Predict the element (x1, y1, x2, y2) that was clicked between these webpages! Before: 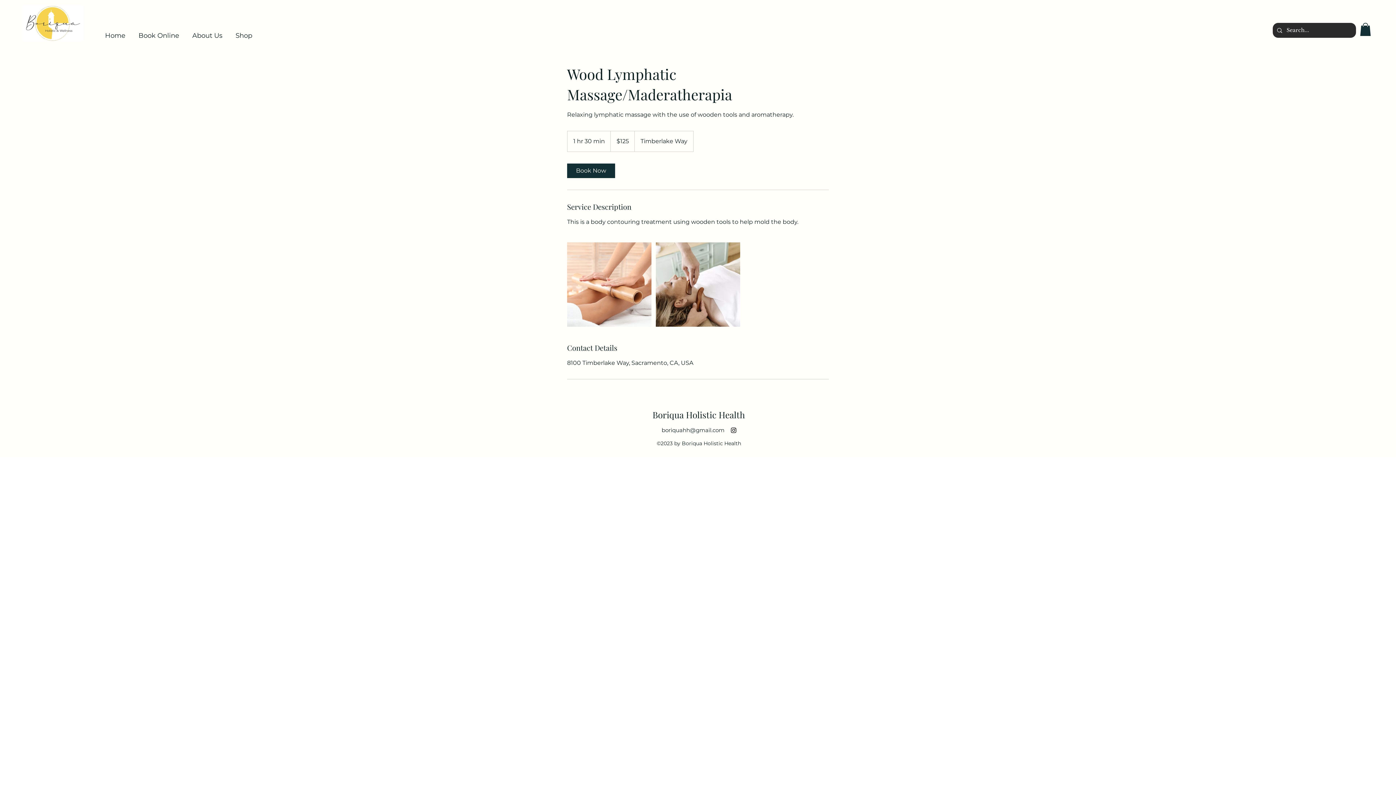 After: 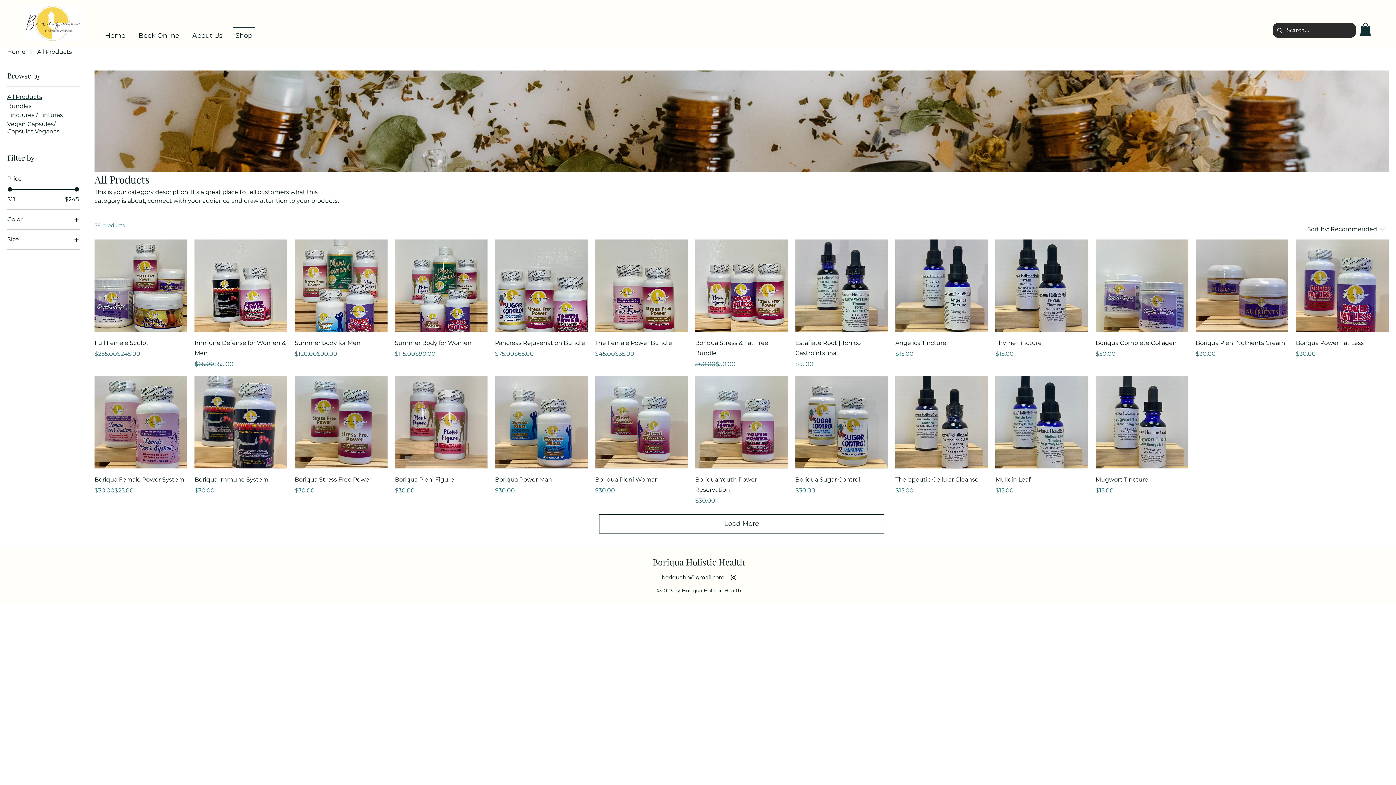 Action: bbox: (229, 26, 258, 37) label: Shop